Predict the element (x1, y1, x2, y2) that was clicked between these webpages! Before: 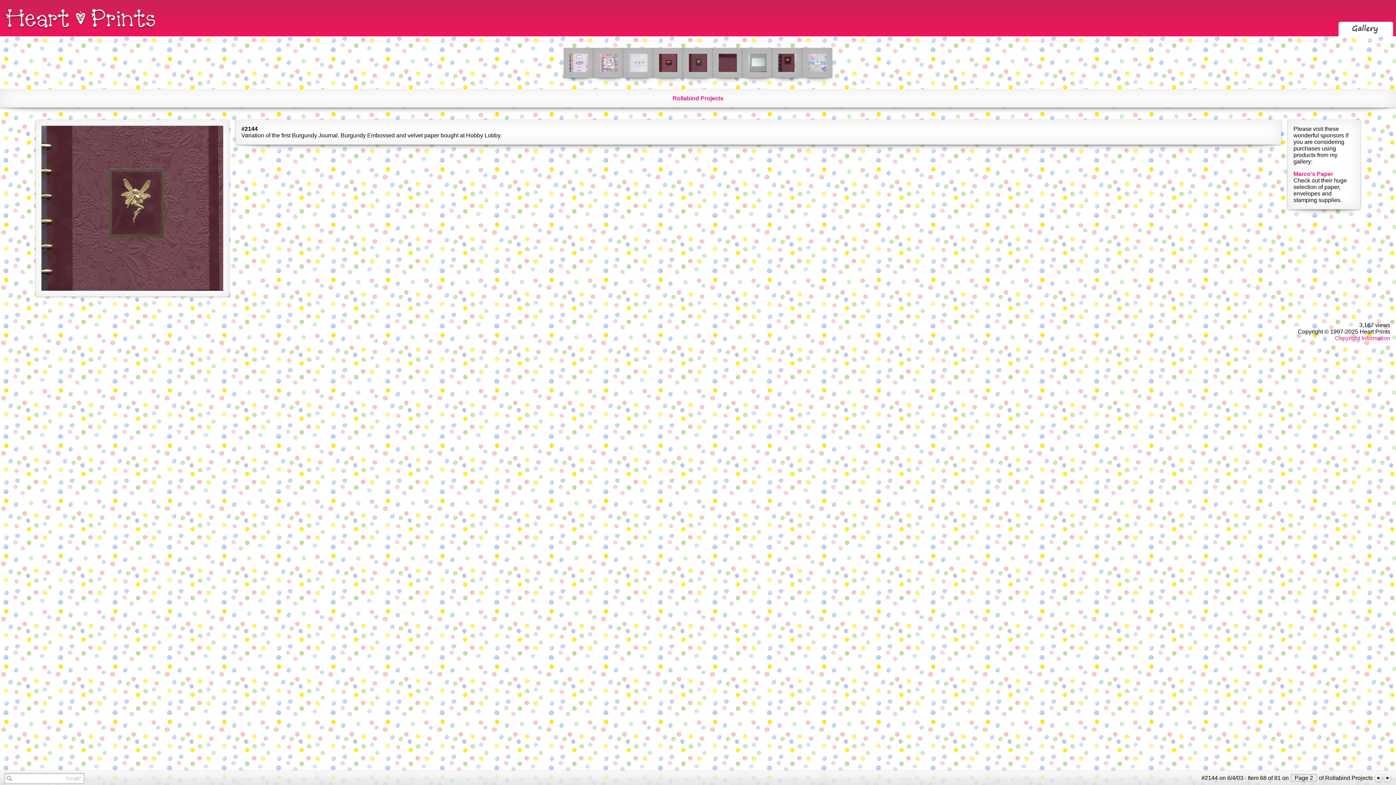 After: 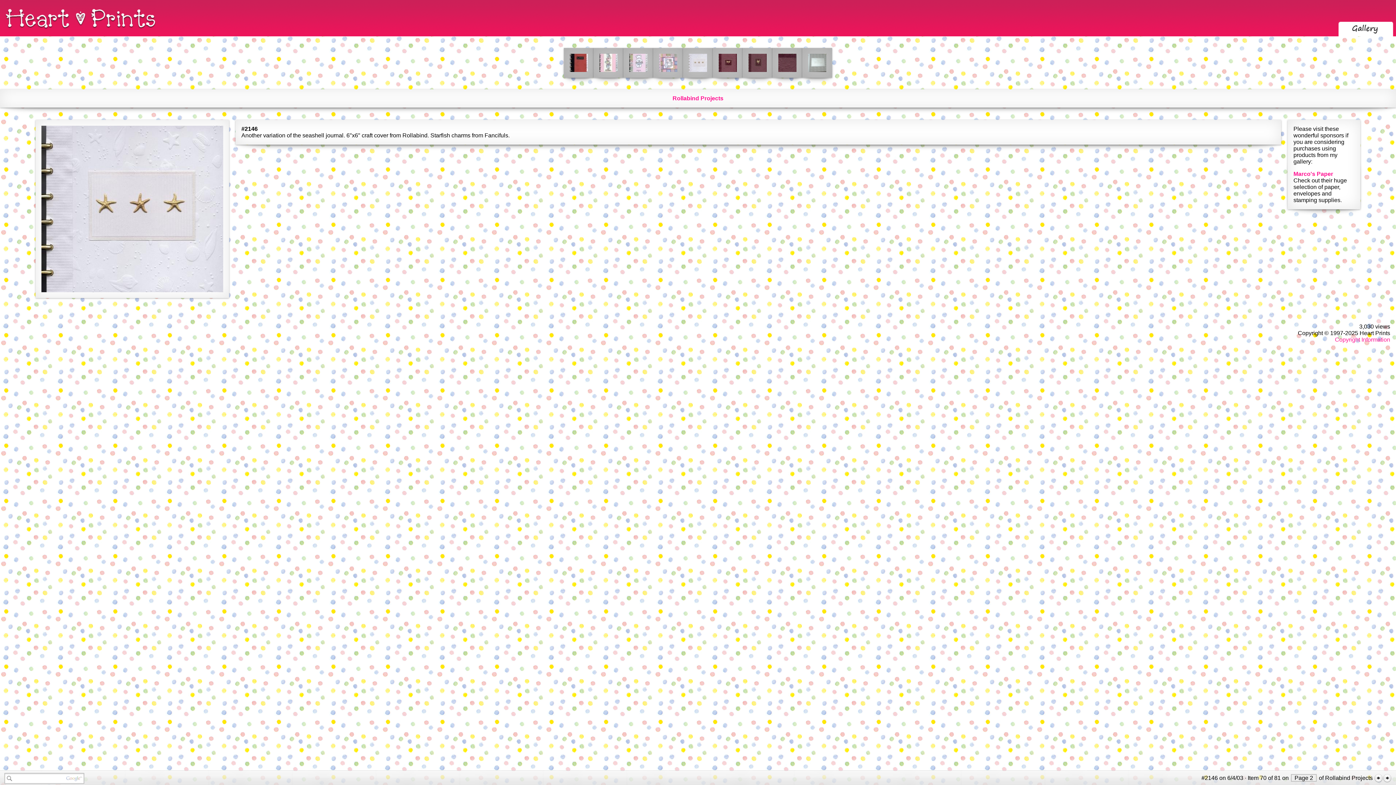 Action: bbox: (629, 53, 647, 72)